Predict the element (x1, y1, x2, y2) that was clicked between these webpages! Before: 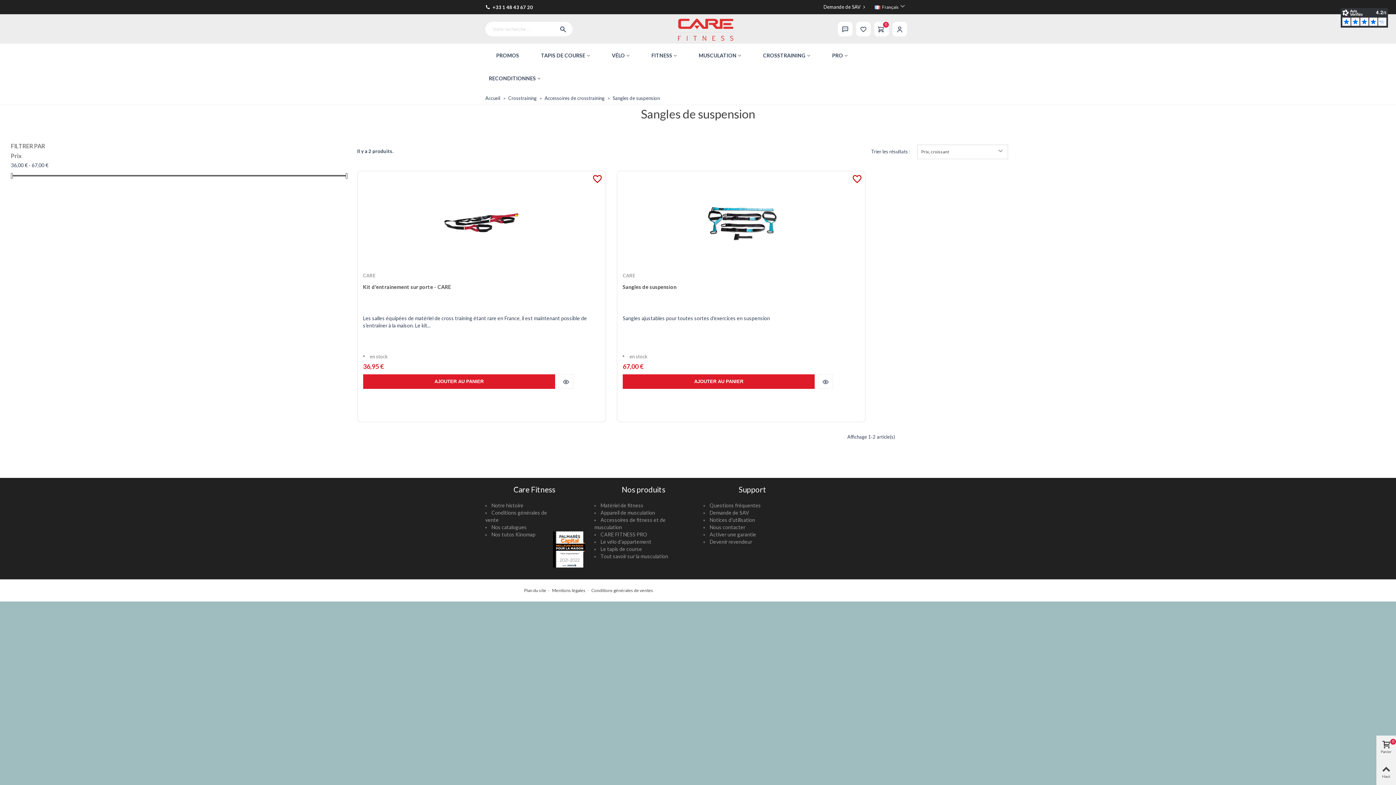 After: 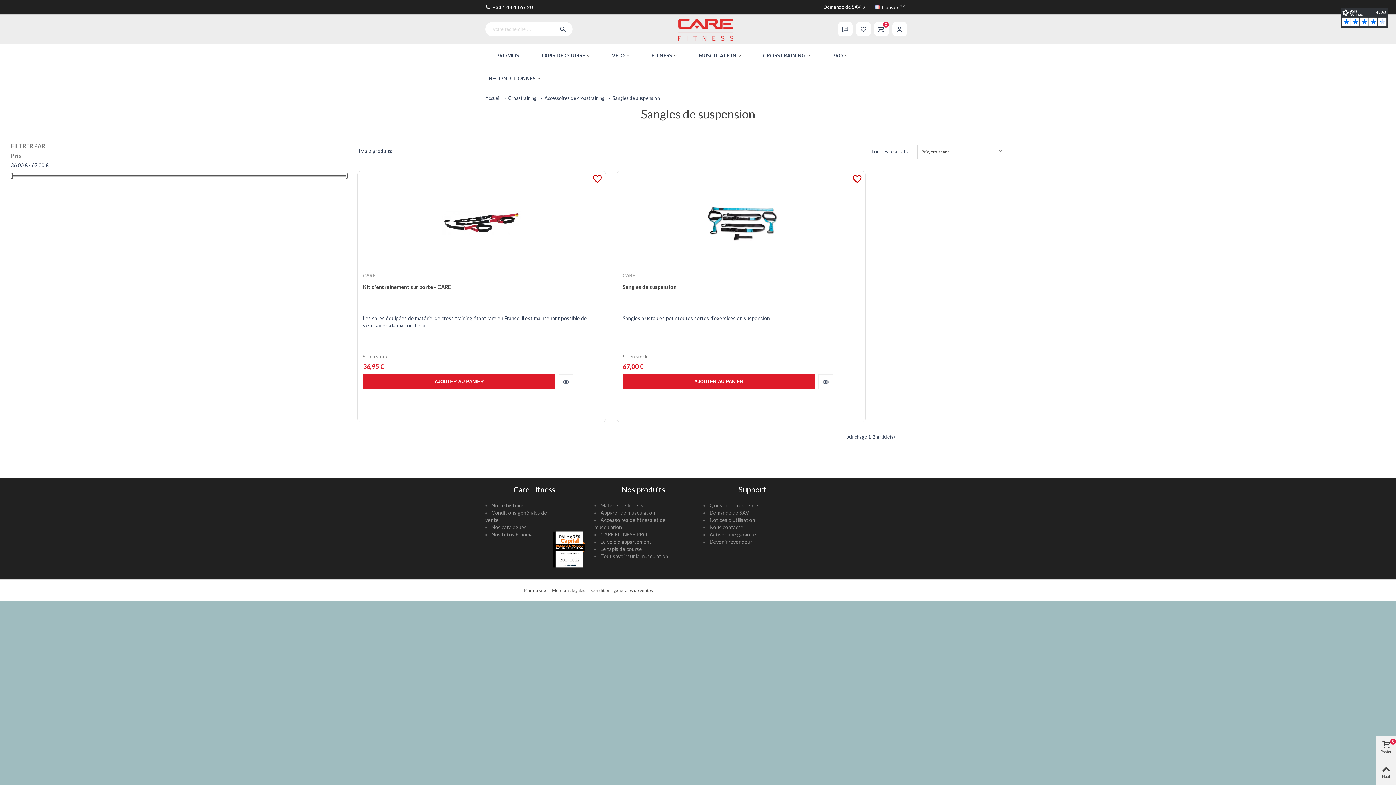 Action: bbox: (612, 95, 660, 101) label: Sangles de suspension